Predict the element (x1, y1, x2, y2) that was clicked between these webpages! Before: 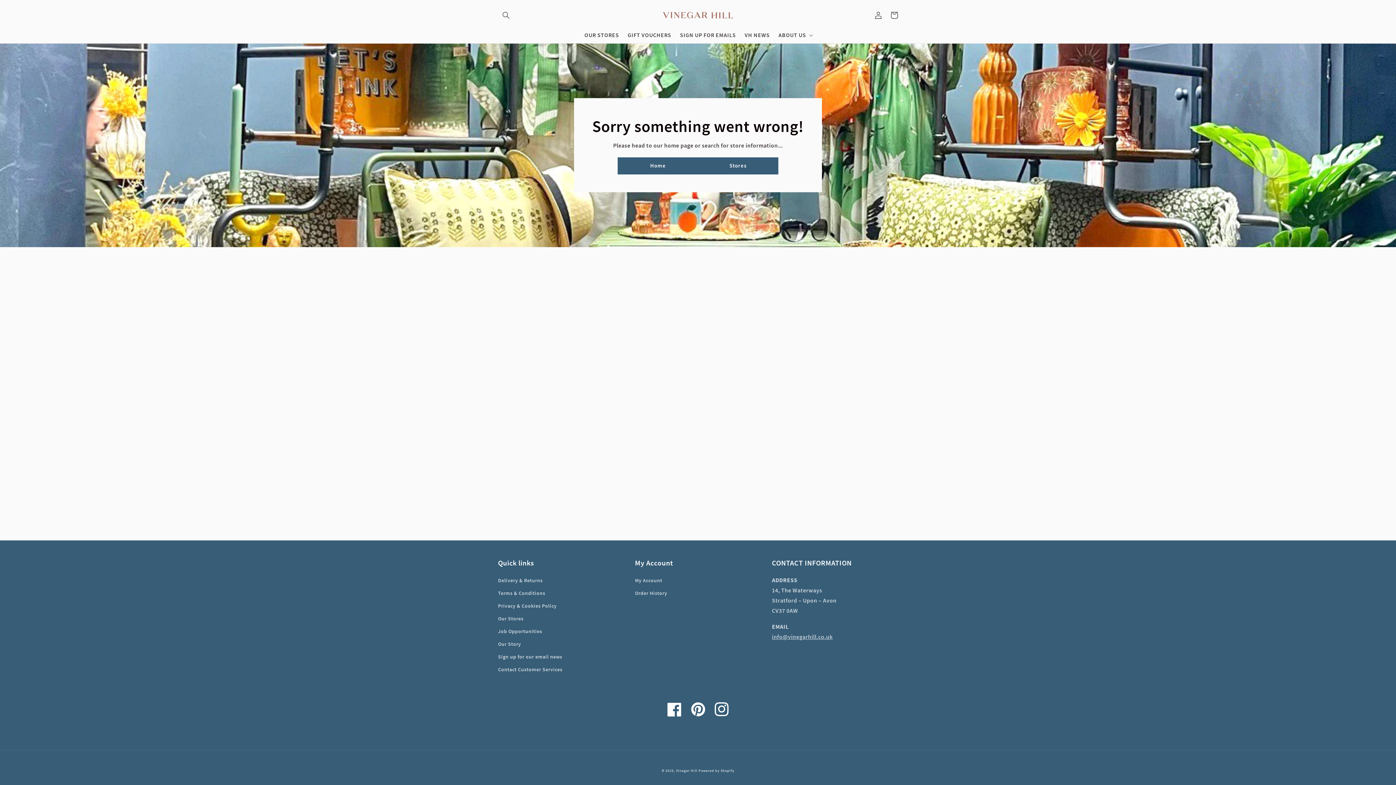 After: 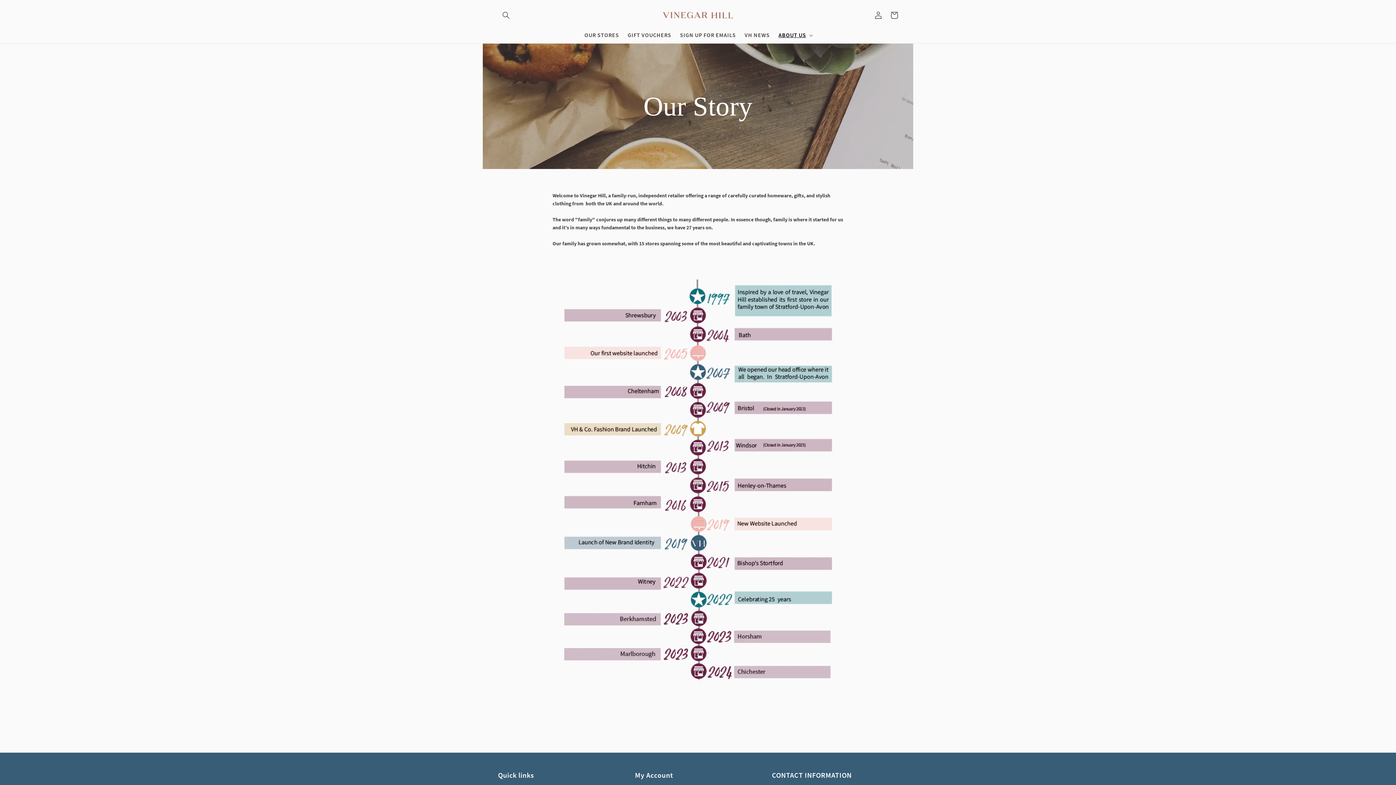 Action: bbox: (498, 638, 521, 650) label: Our Story